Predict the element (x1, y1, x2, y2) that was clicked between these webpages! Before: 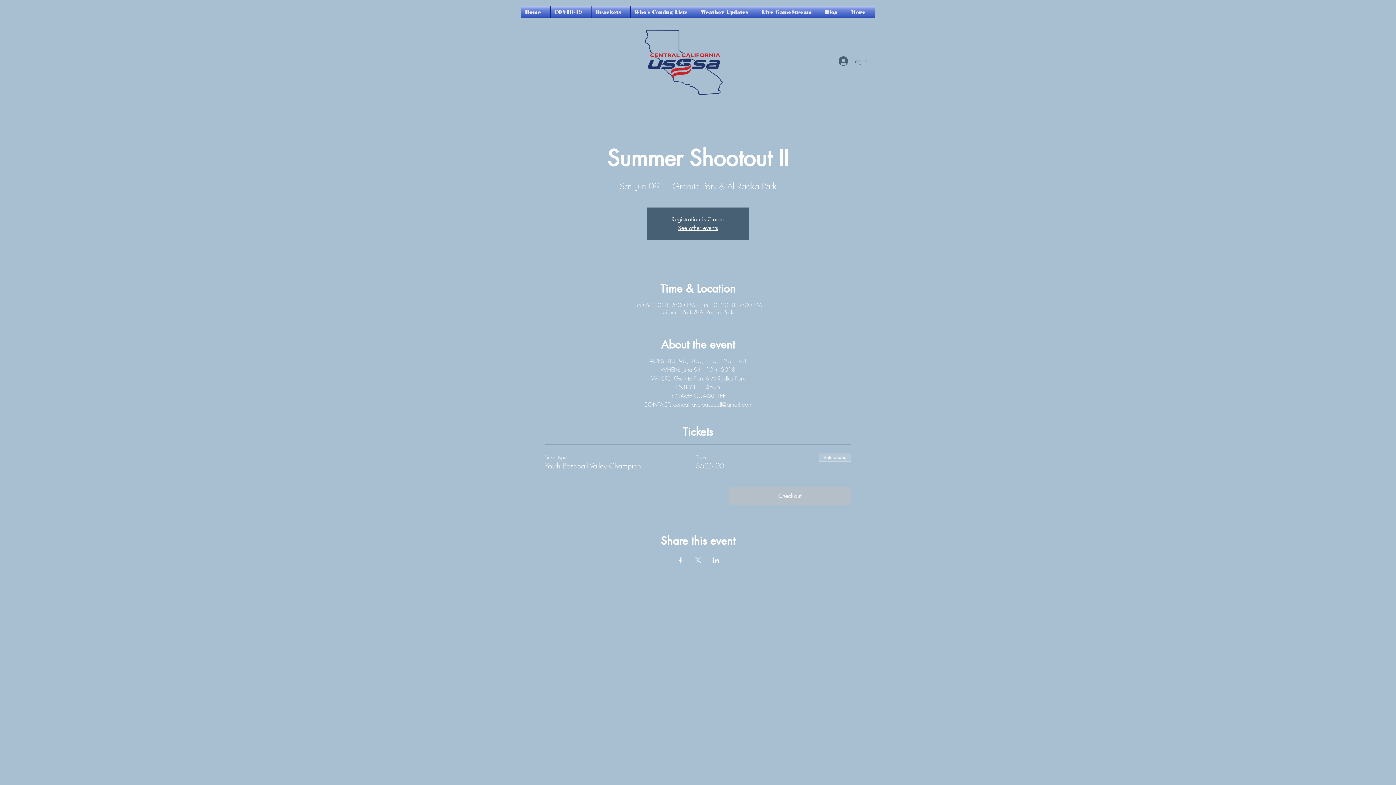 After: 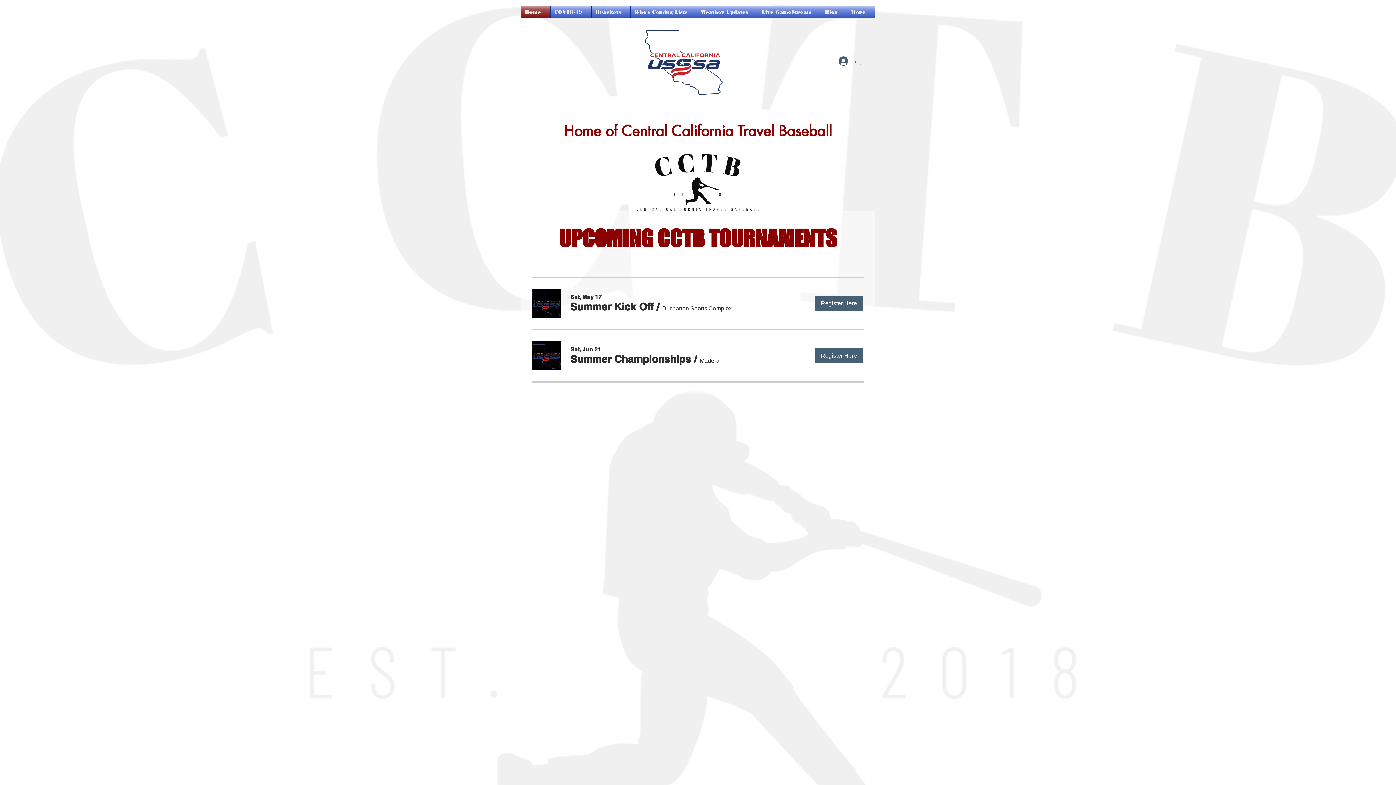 Action: bbox: (521, 6, 550, 18) label: Home